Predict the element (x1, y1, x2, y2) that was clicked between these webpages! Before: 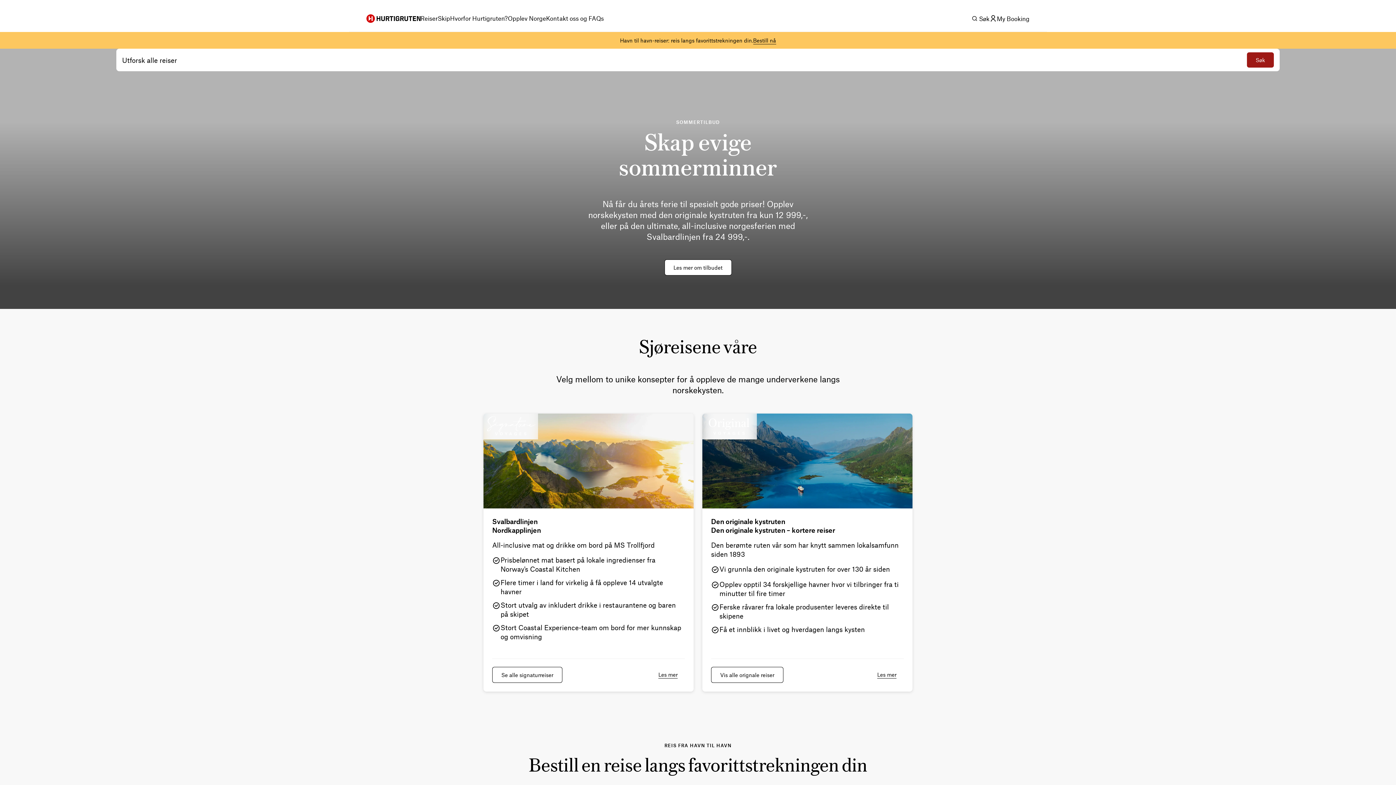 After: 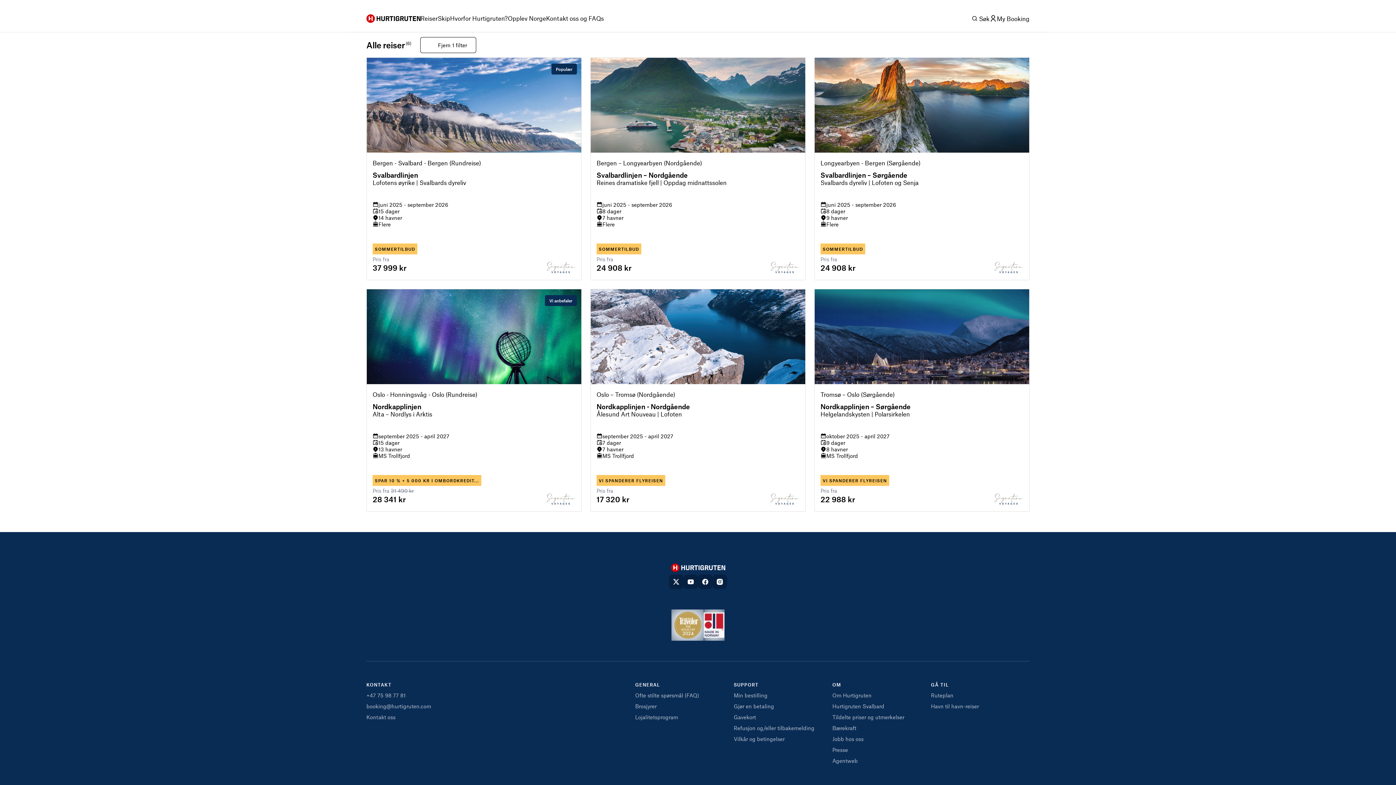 Action: bbox: (483, 413, 693, 508)